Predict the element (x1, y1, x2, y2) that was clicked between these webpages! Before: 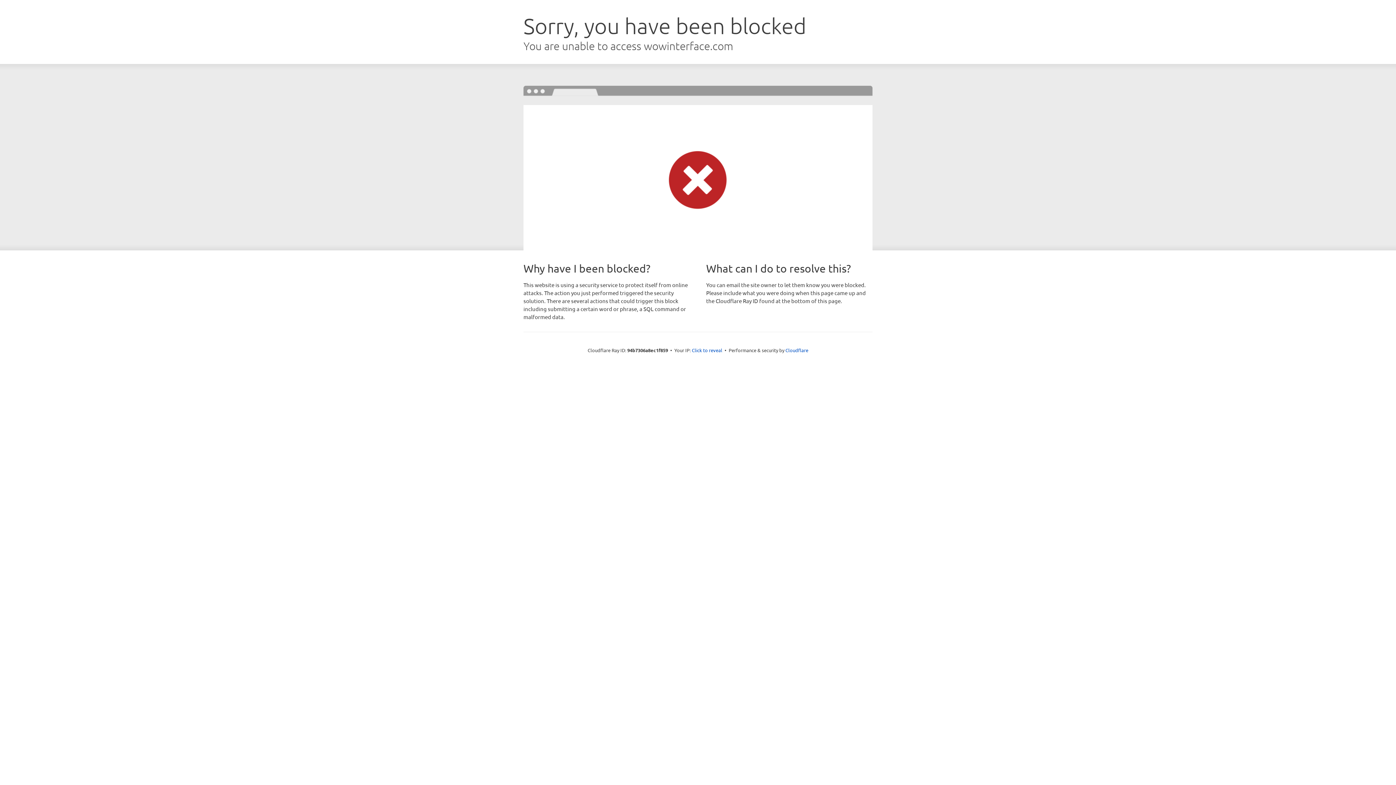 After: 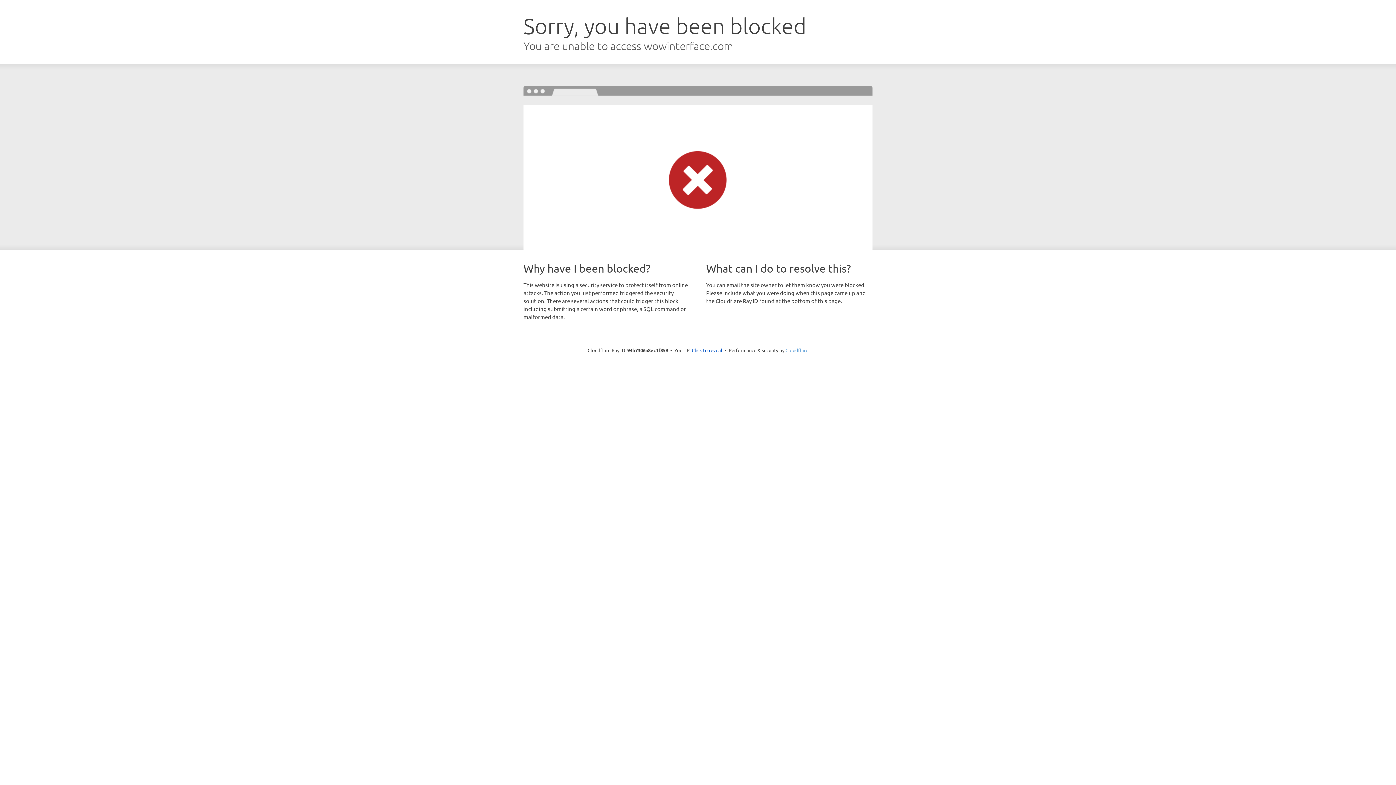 Action: label: Cloudflare bbox: (785, 347, 808, 353)